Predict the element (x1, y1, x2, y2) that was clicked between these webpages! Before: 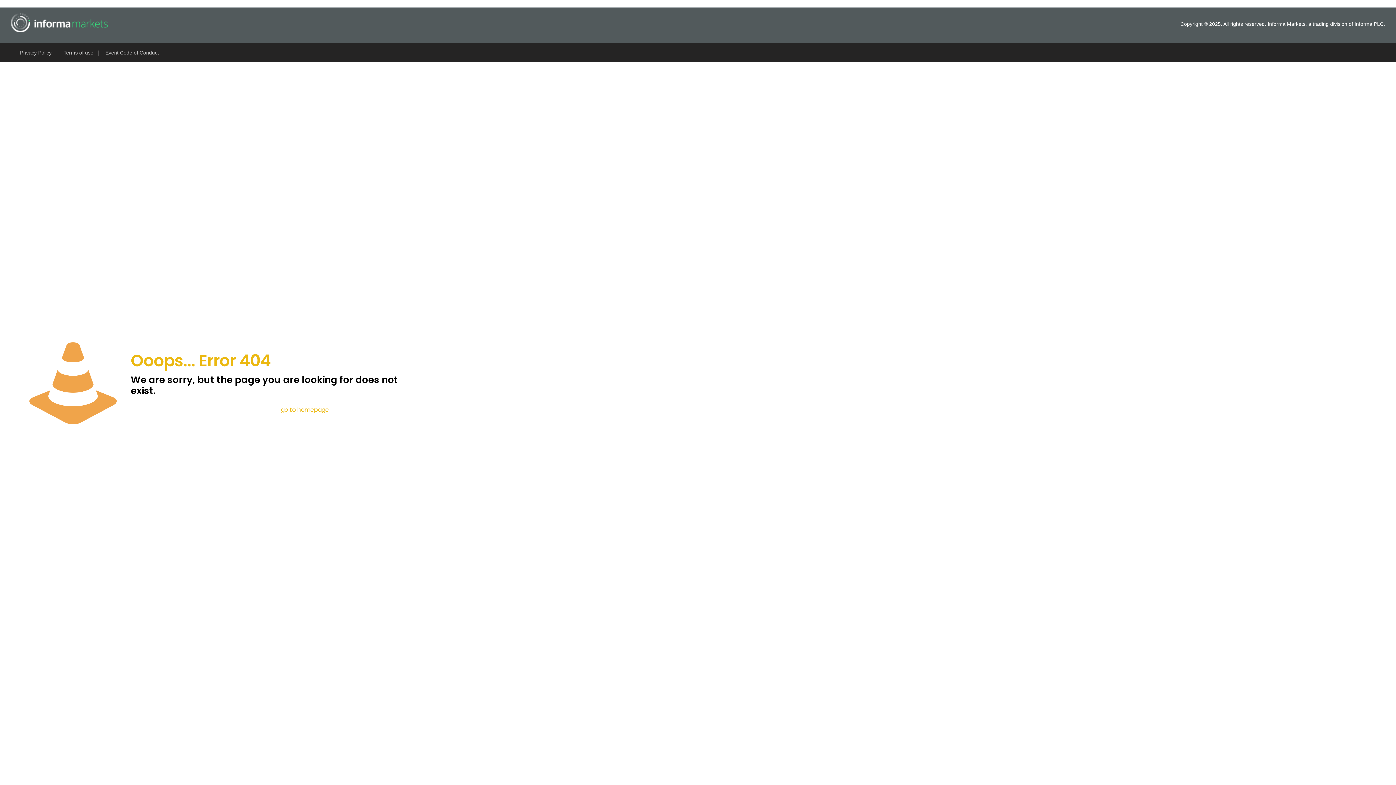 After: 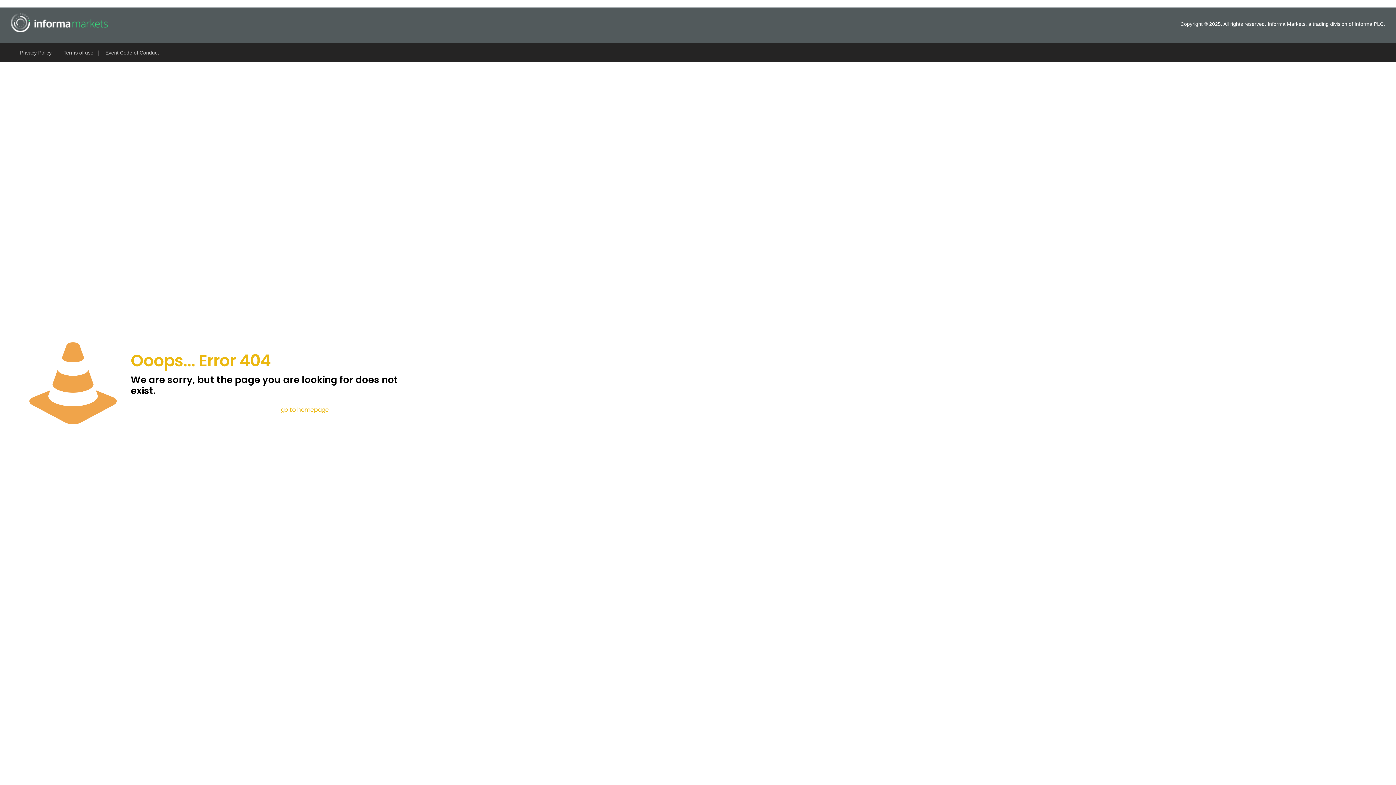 Action: label: Event Code of Conduct bbox: (105, 42, 158, 63)